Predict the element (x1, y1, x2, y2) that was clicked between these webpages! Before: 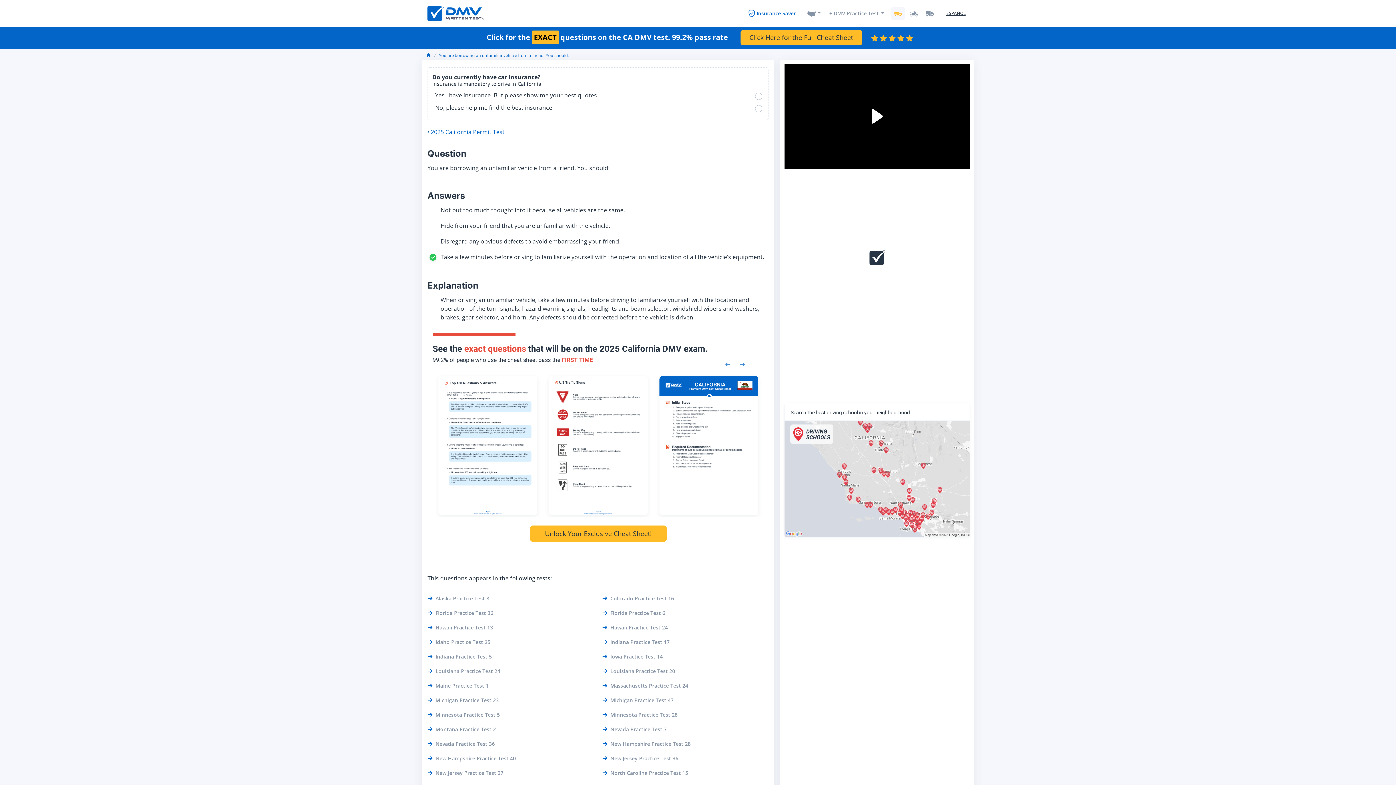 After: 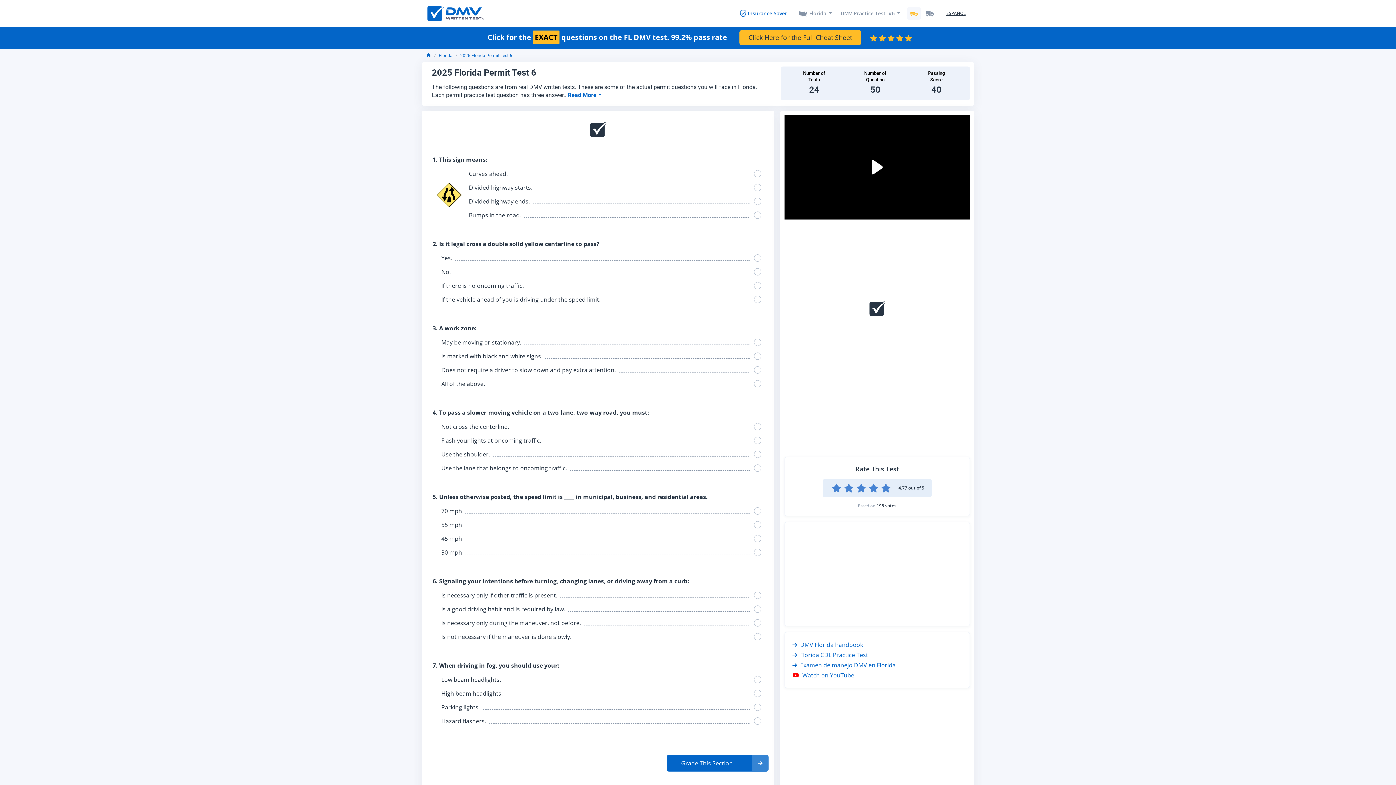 Action: bbox: (427, 609, 493, 617) label: Florida Practice Test 36